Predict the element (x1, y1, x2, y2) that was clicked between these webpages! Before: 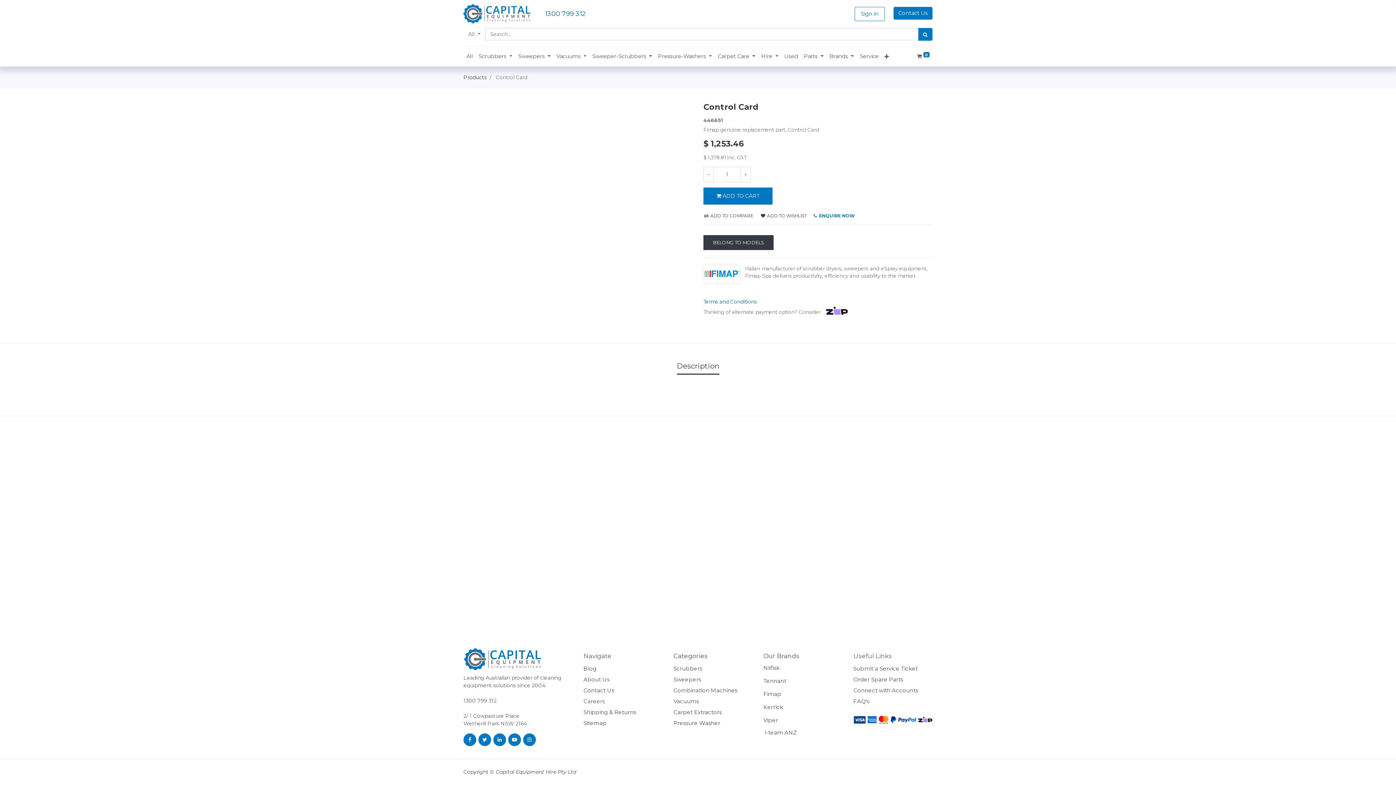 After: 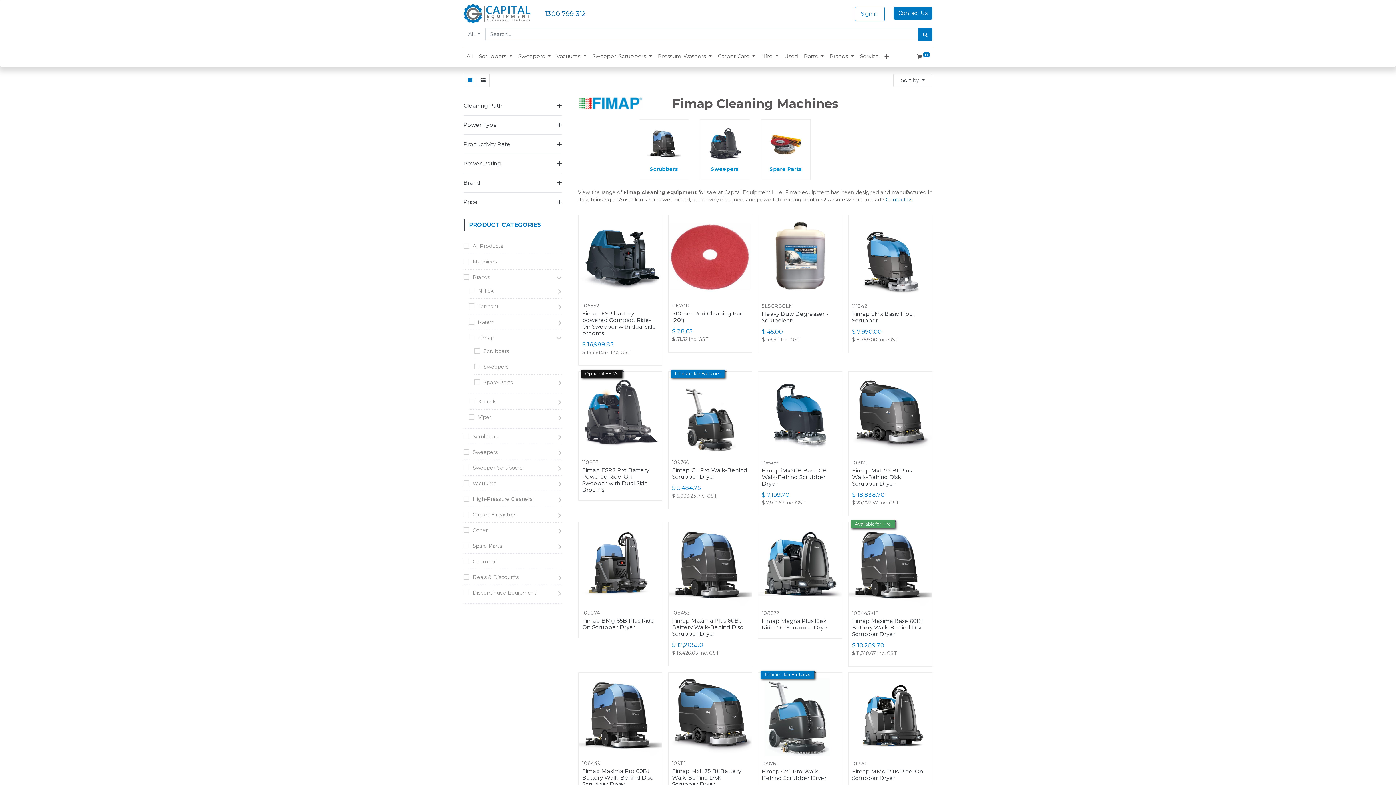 Action: label: Fimap   bbox: (763, 690, 784, 697)